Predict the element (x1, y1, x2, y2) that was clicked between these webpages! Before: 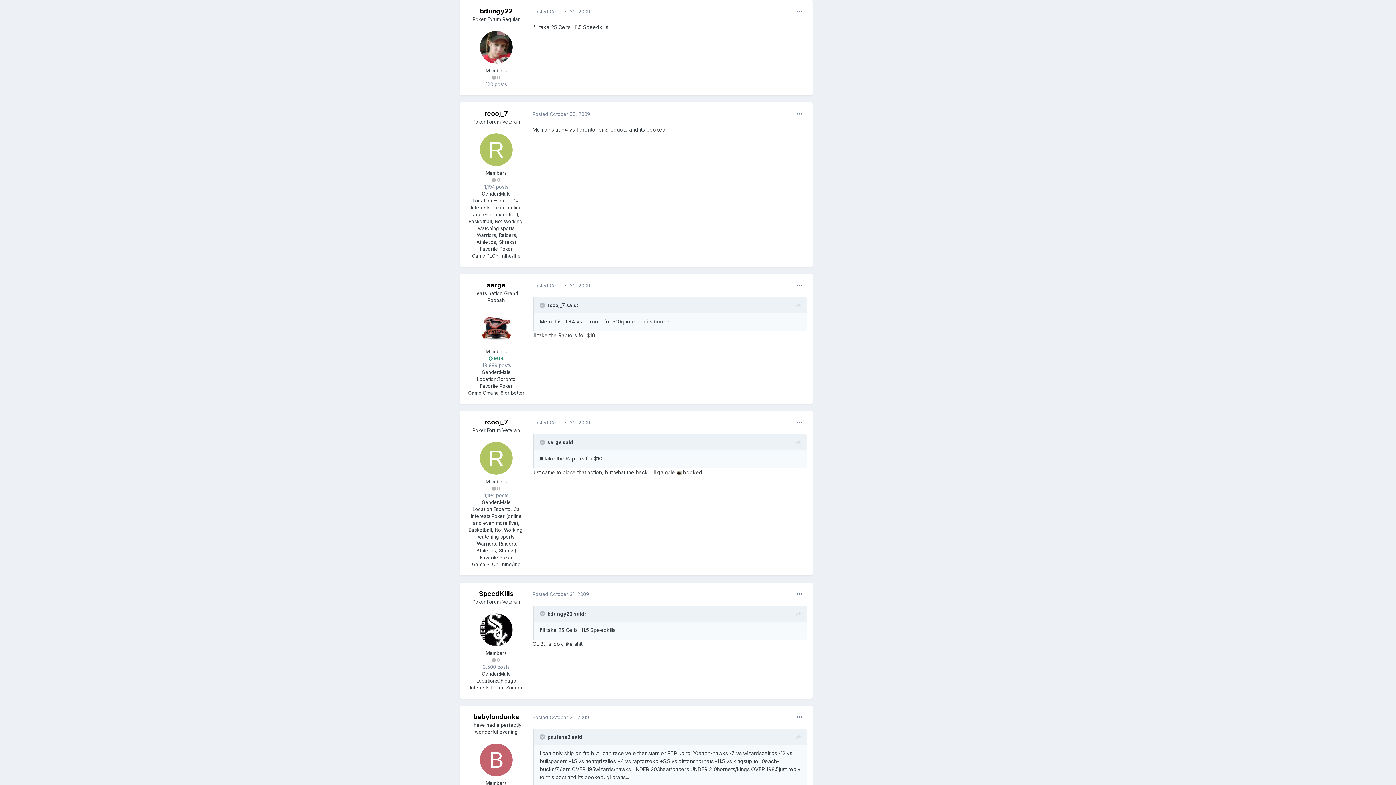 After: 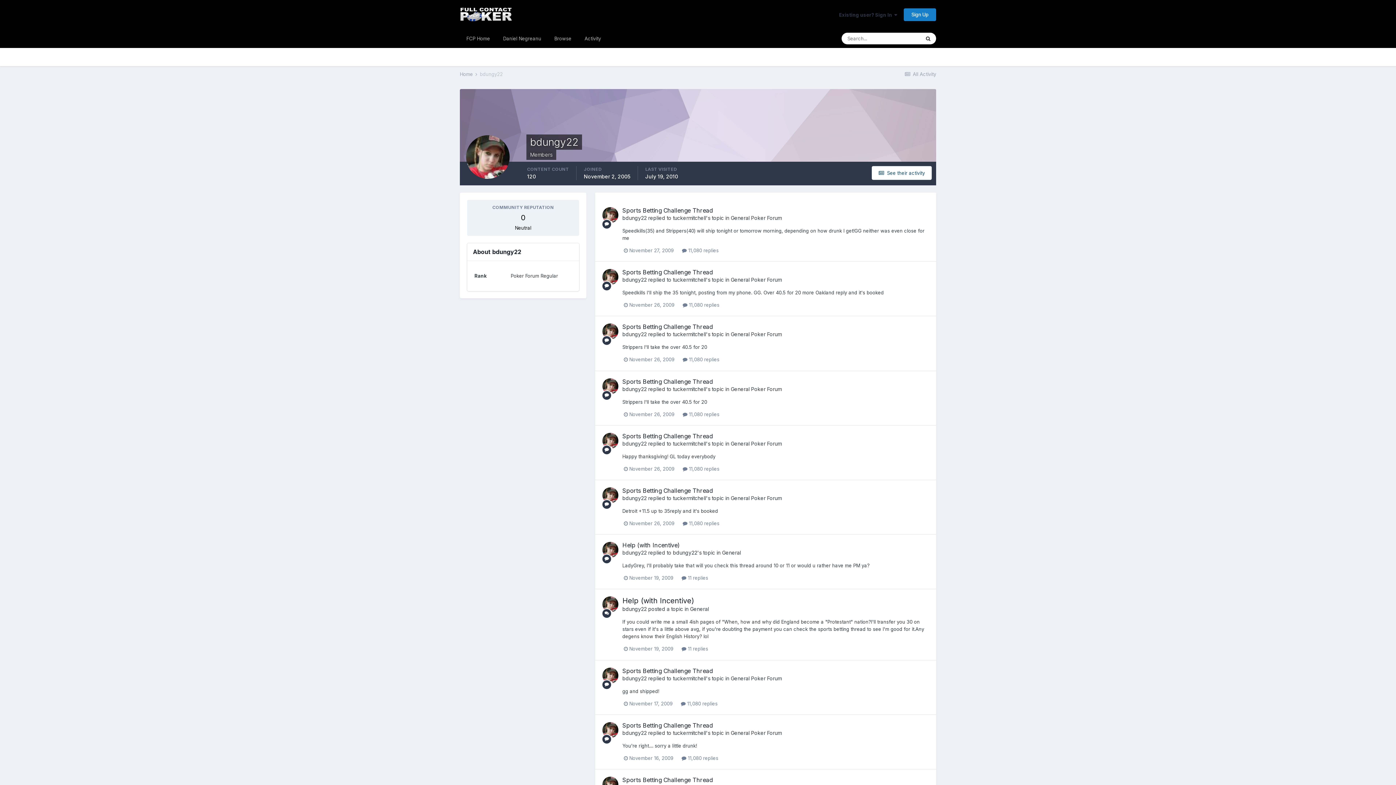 Action: bbox: (480, 31, 512, 63)